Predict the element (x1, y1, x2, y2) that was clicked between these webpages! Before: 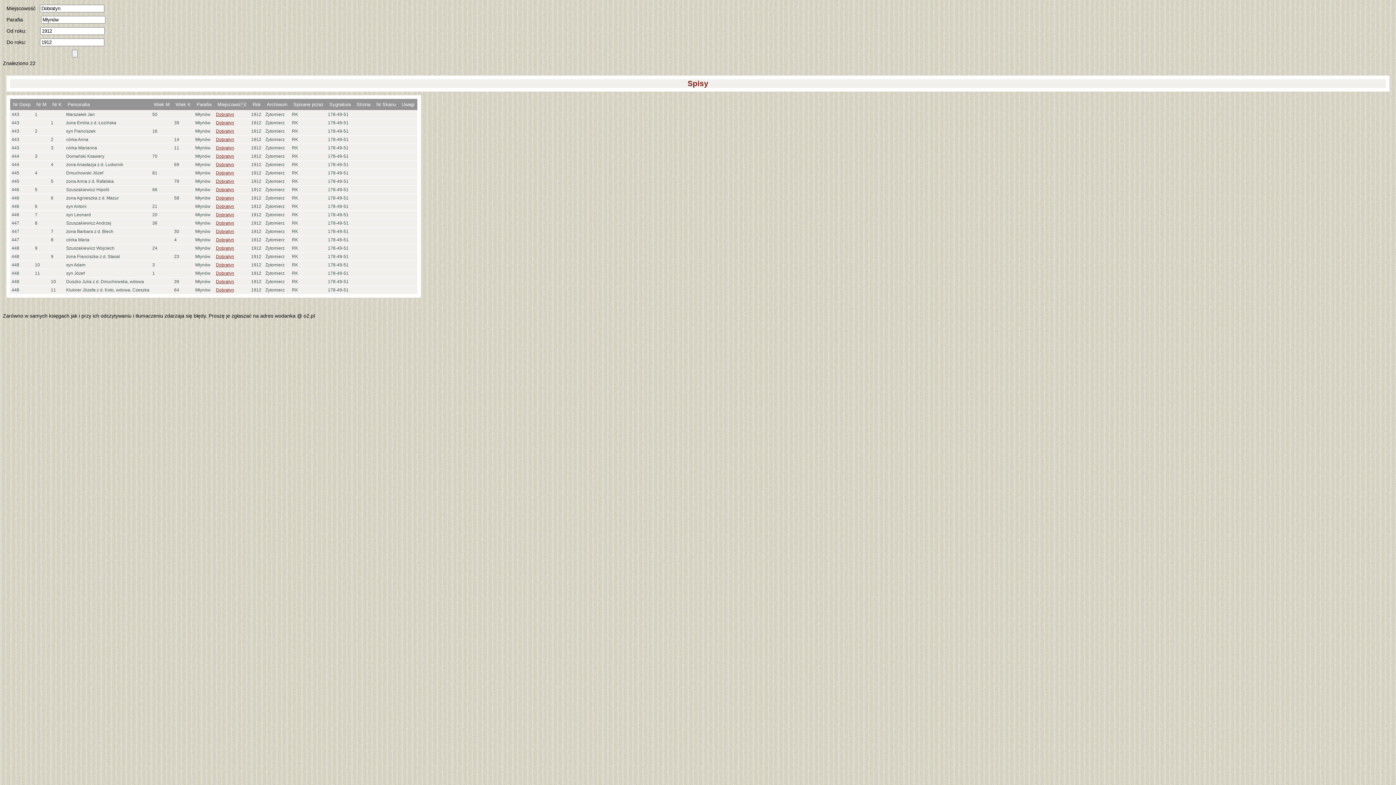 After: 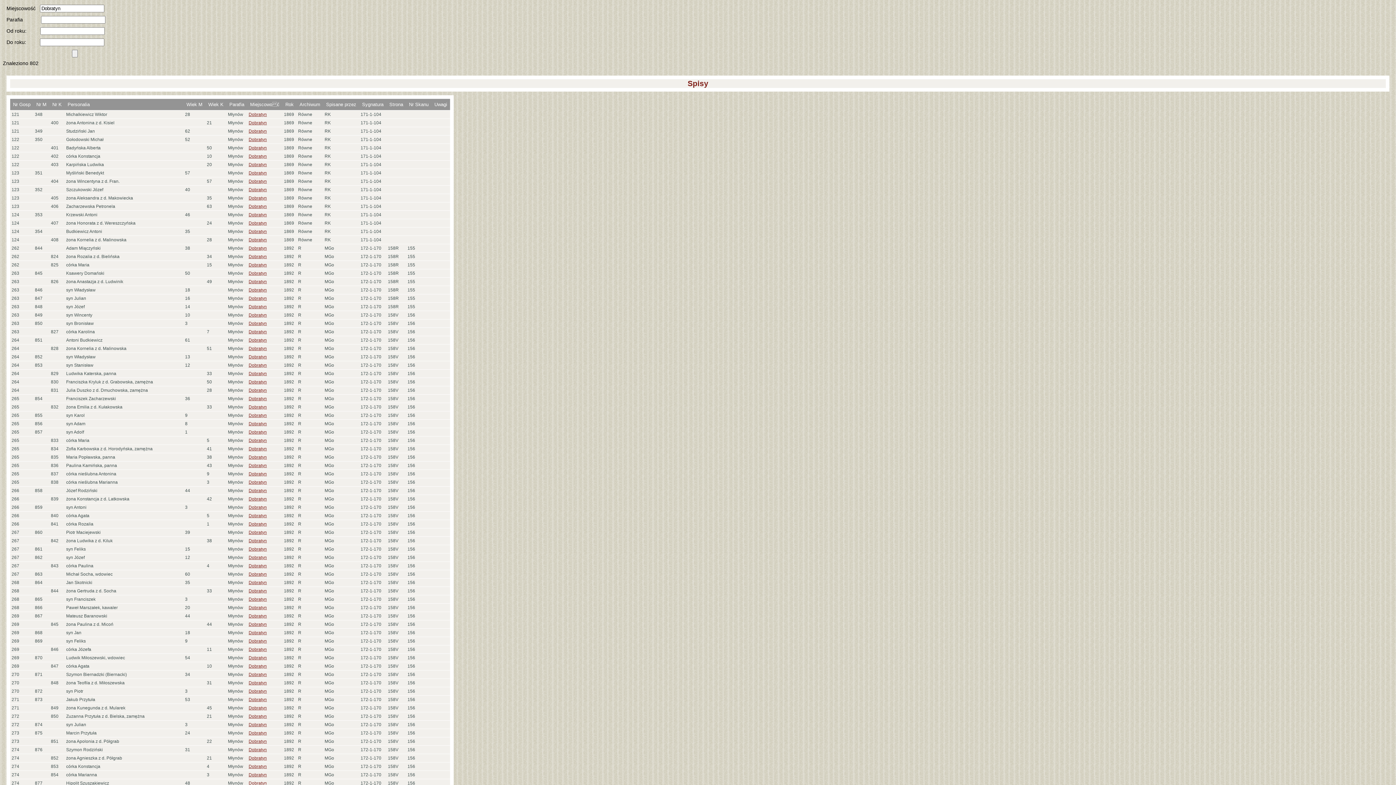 Action: bbox: (216, 112, 234, 117) label: Dobratyn